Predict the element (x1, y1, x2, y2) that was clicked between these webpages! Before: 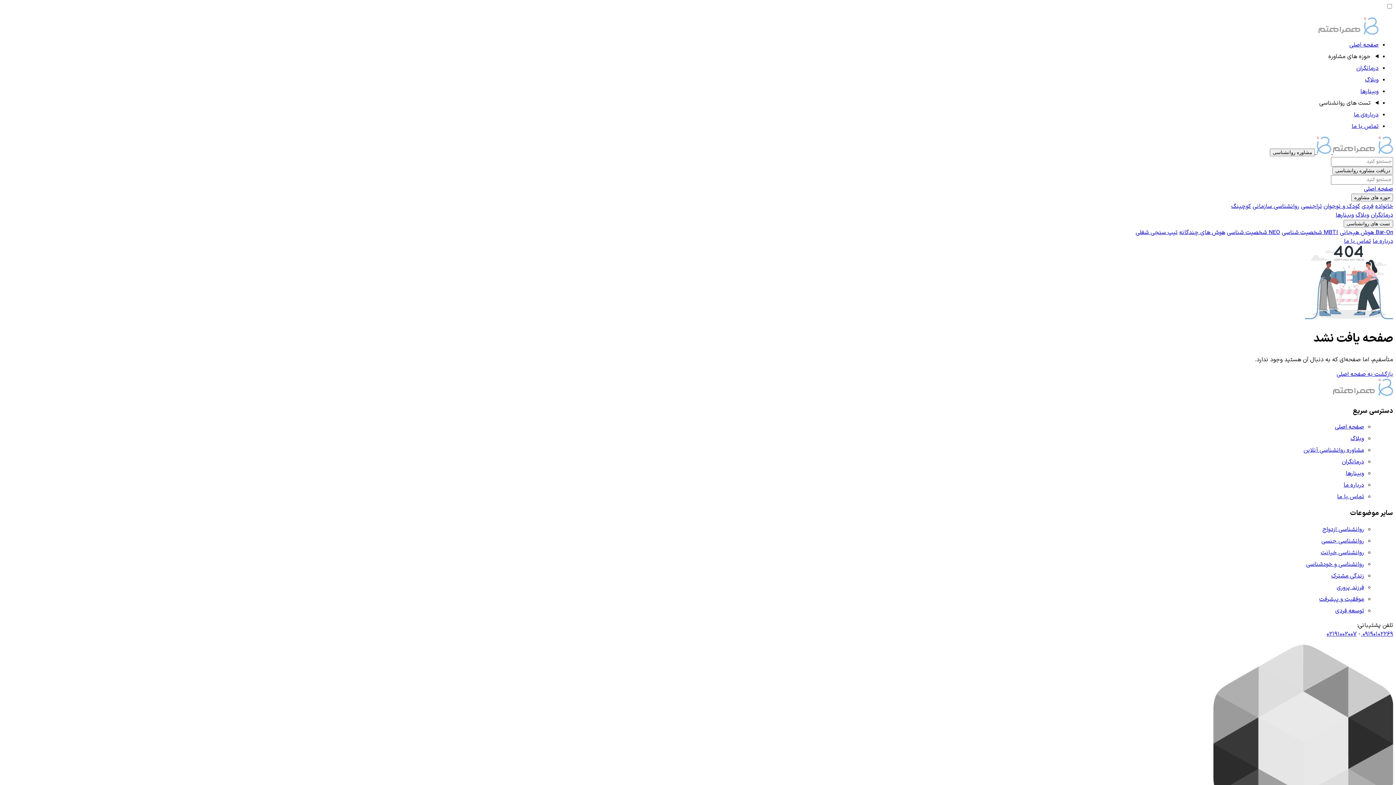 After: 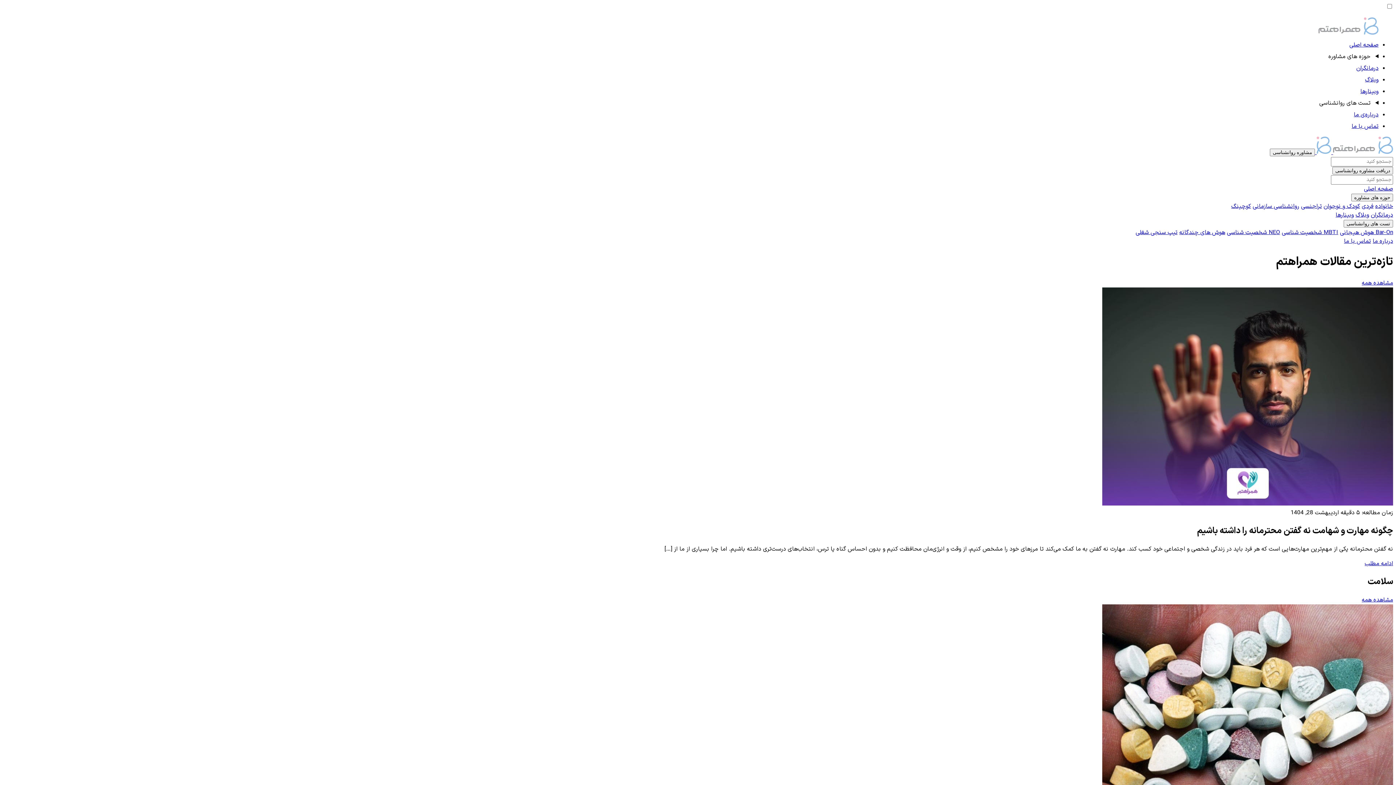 Action: bbox: (1356, 210, 1369, 219) label: وبلاگ